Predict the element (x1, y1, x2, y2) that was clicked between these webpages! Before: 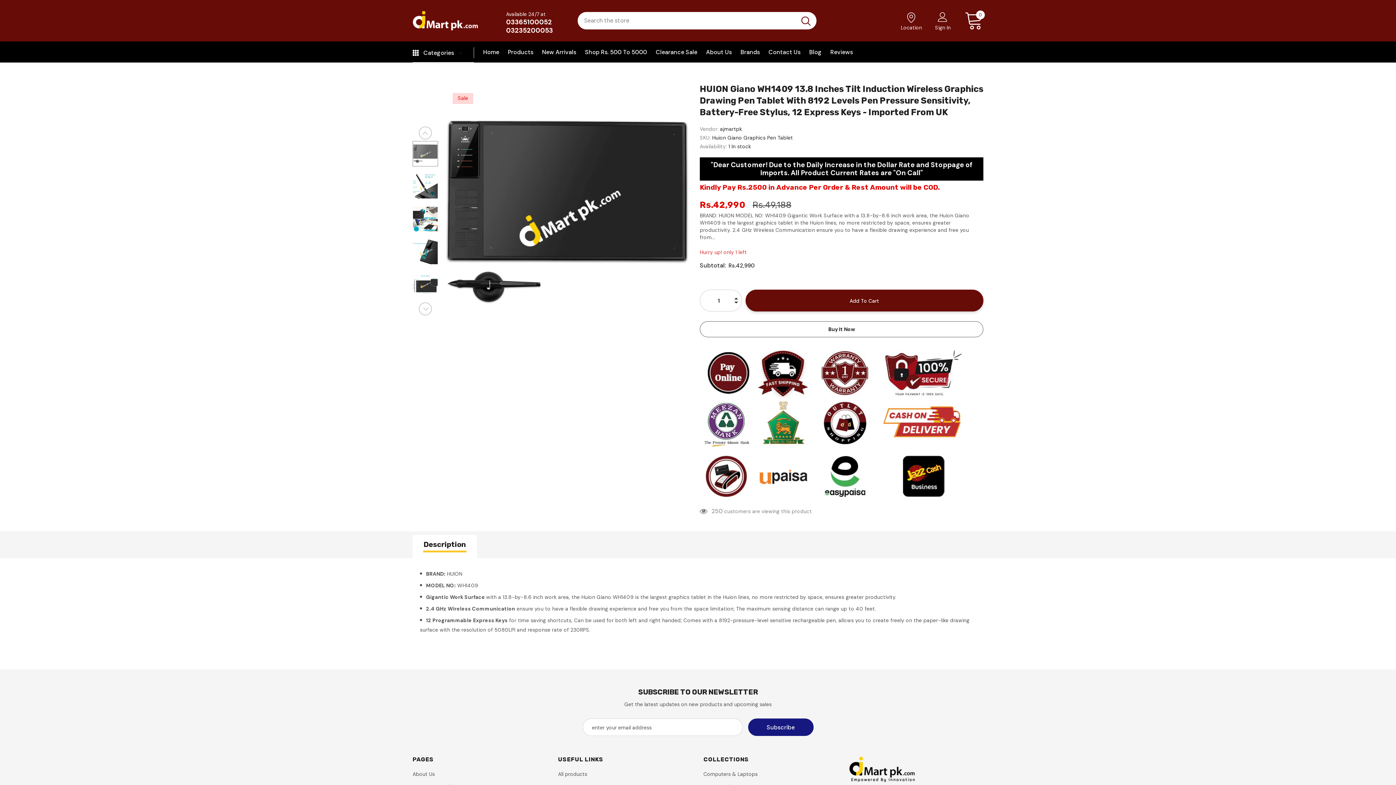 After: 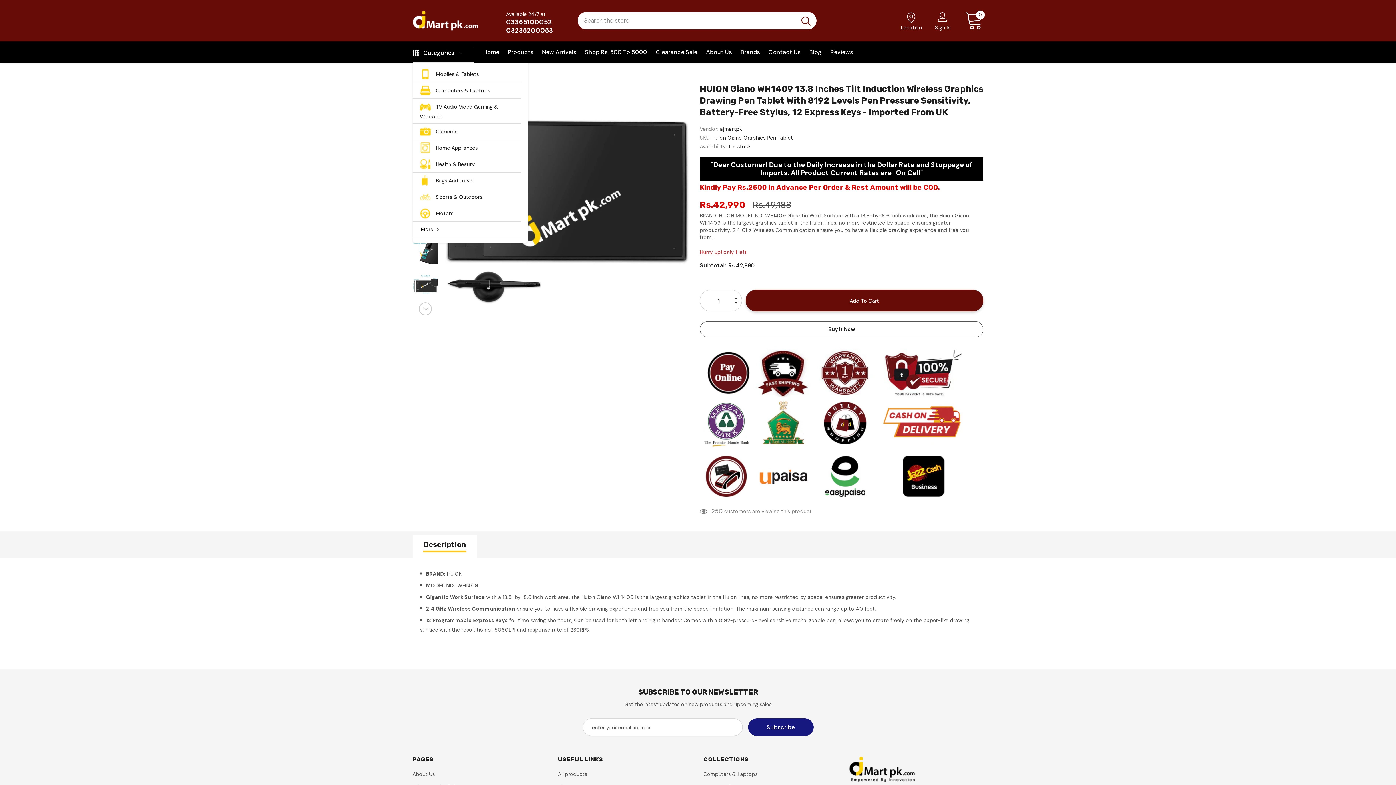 Action: bbox: (412, 48, 421, 57)